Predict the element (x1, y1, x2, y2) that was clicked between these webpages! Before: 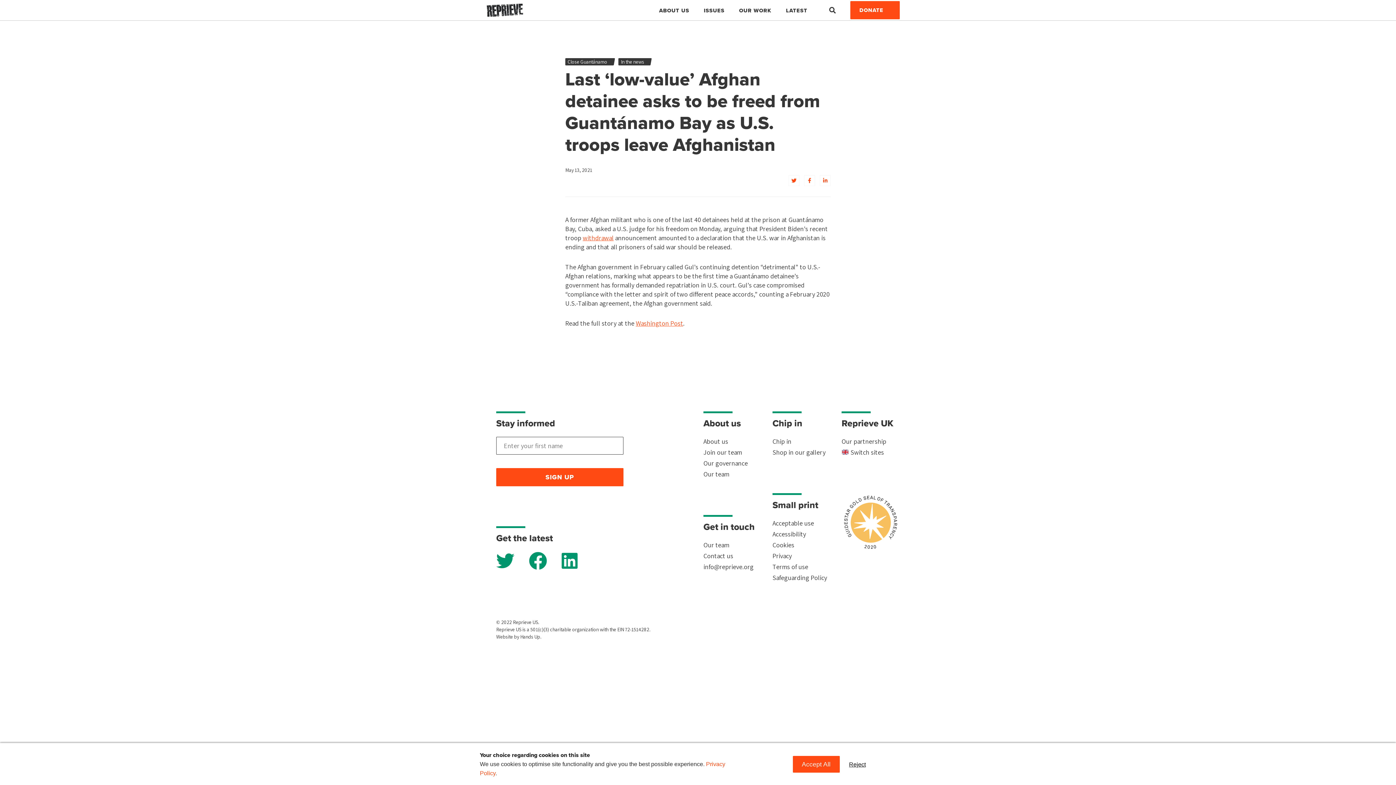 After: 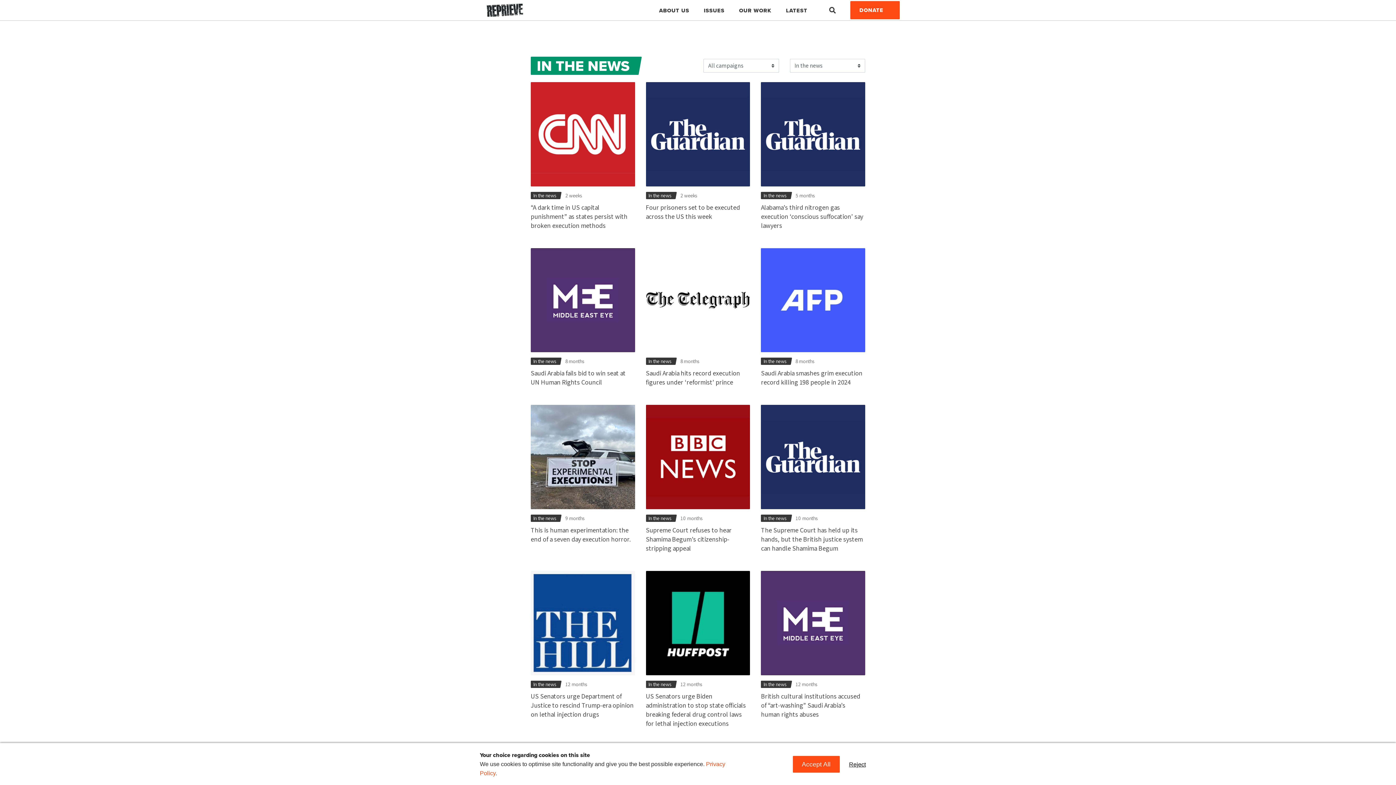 Action: bbox: (618, 58, 646, 65) label: In the news